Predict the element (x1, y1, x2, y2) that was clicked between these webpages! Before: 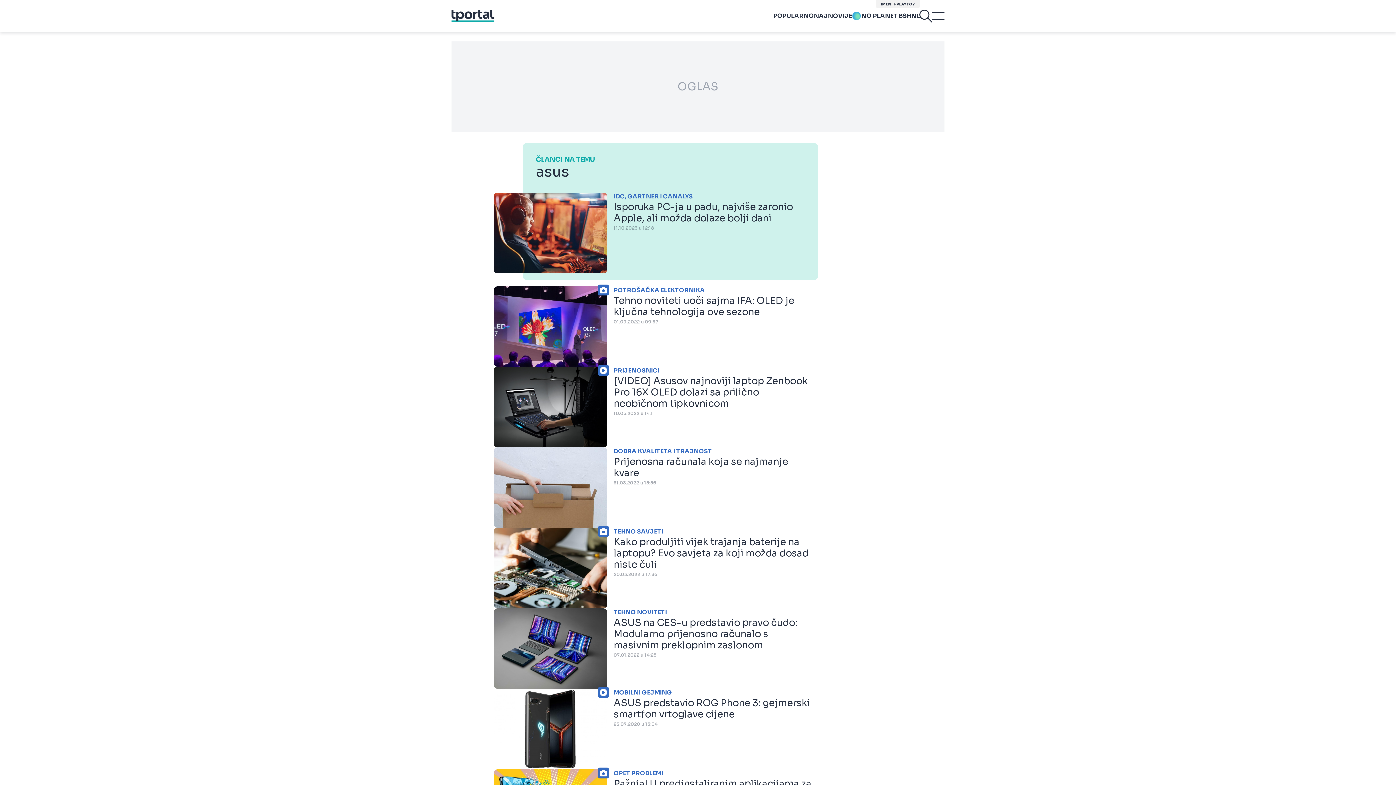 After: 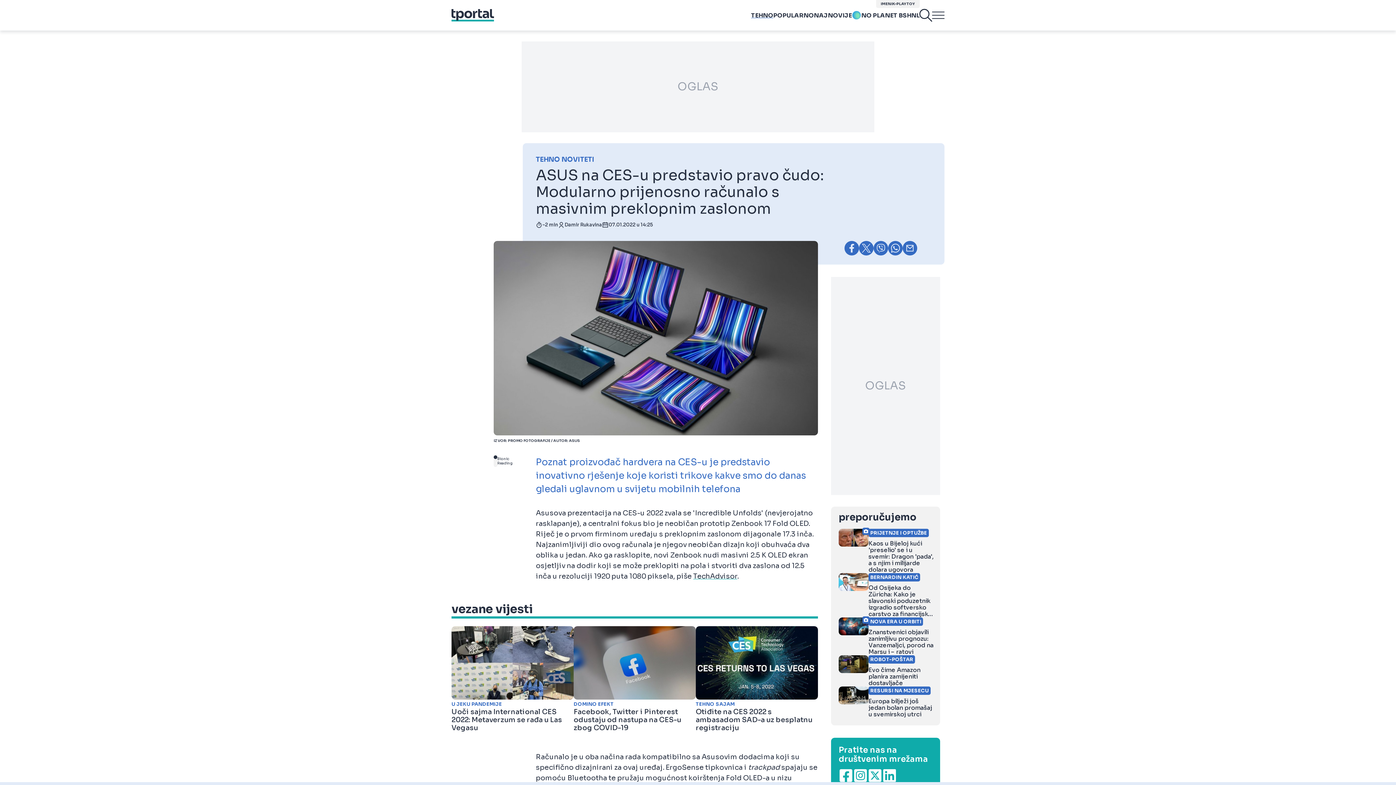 Action: bbox: (493, 608, 818, 689) label: TEHNO NOVITETI

ASUS na CES-u predstavio pravo čudo: Modularno prijenosno računalo s masivnim preklopnim zaslonom

07.01.2022 u 14:25